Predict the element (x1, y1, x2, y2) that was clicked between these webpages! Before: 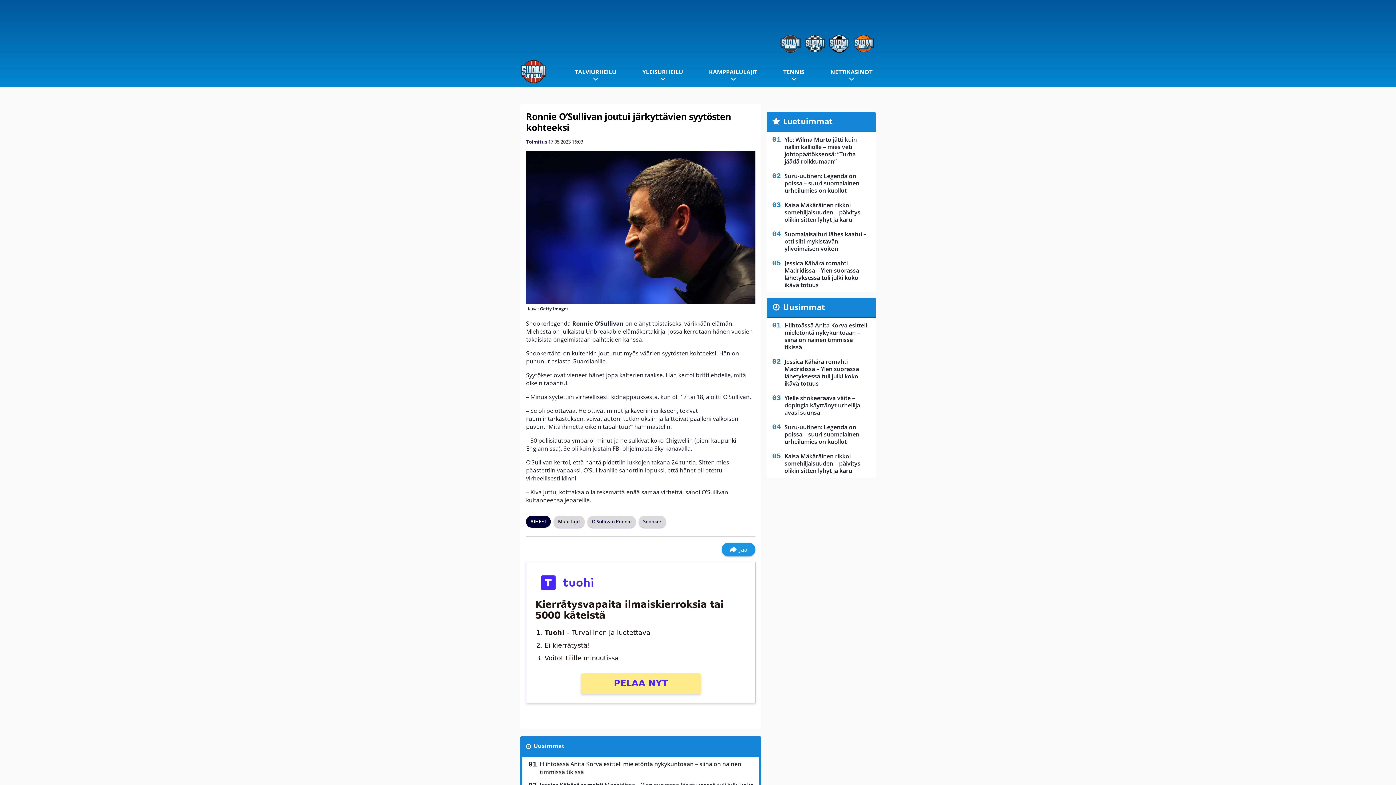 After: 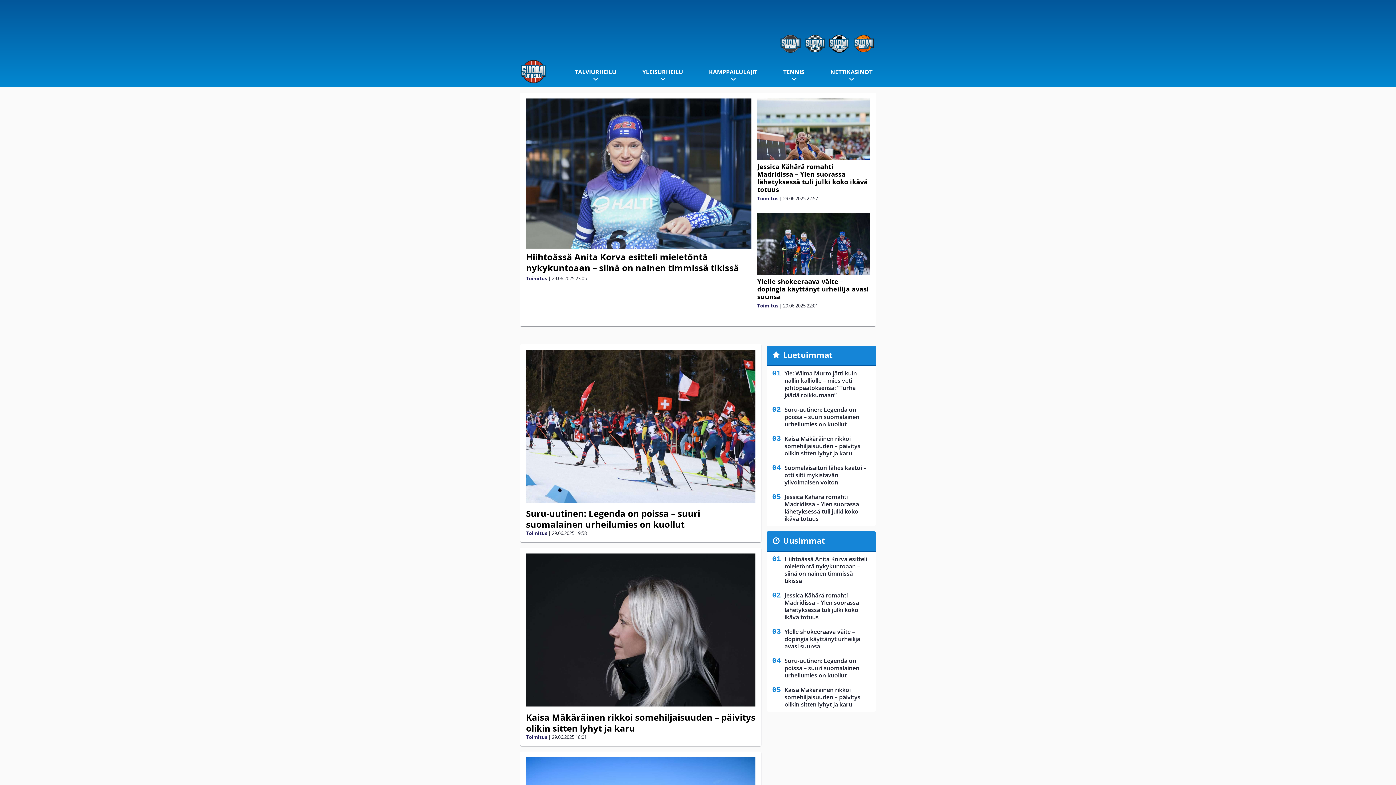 Action: bbox: (520, 56, 546, 86)